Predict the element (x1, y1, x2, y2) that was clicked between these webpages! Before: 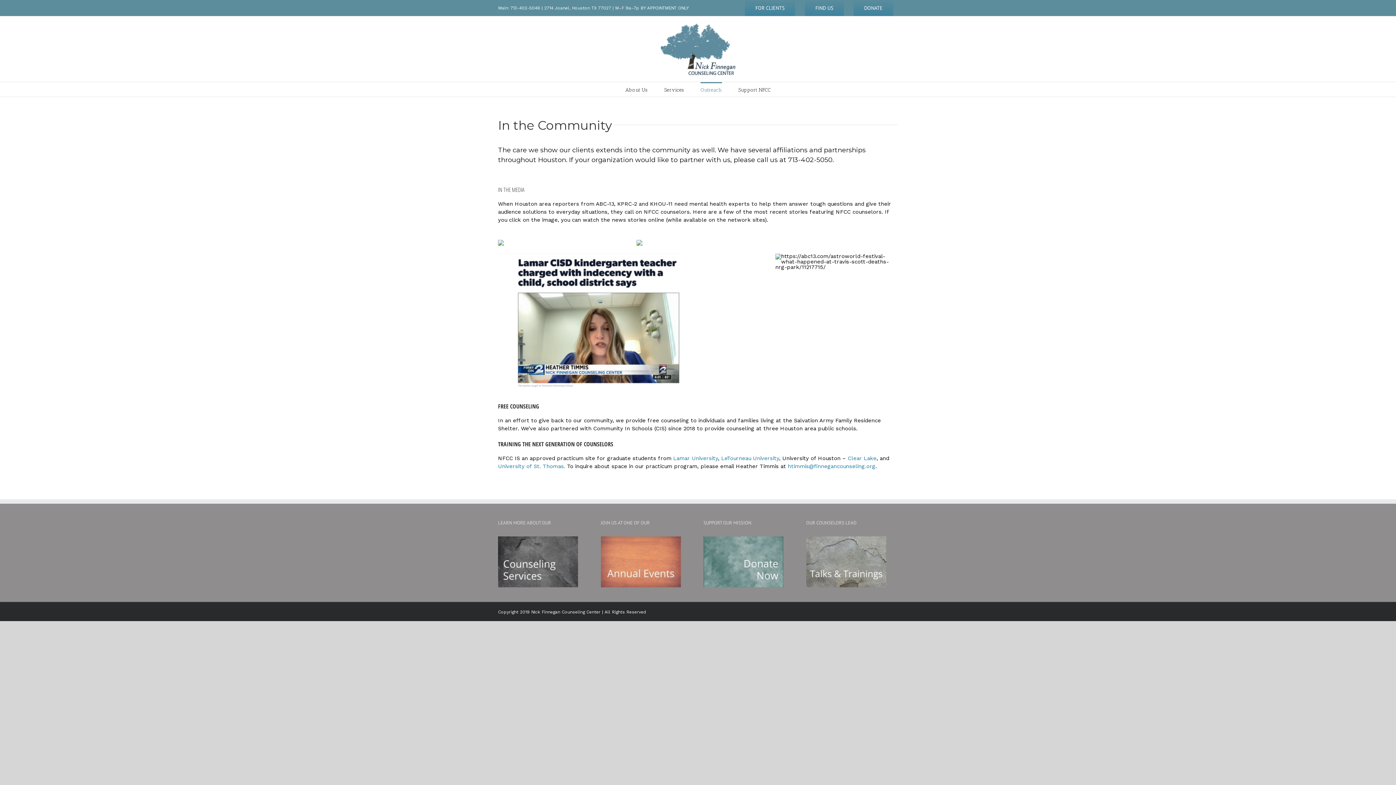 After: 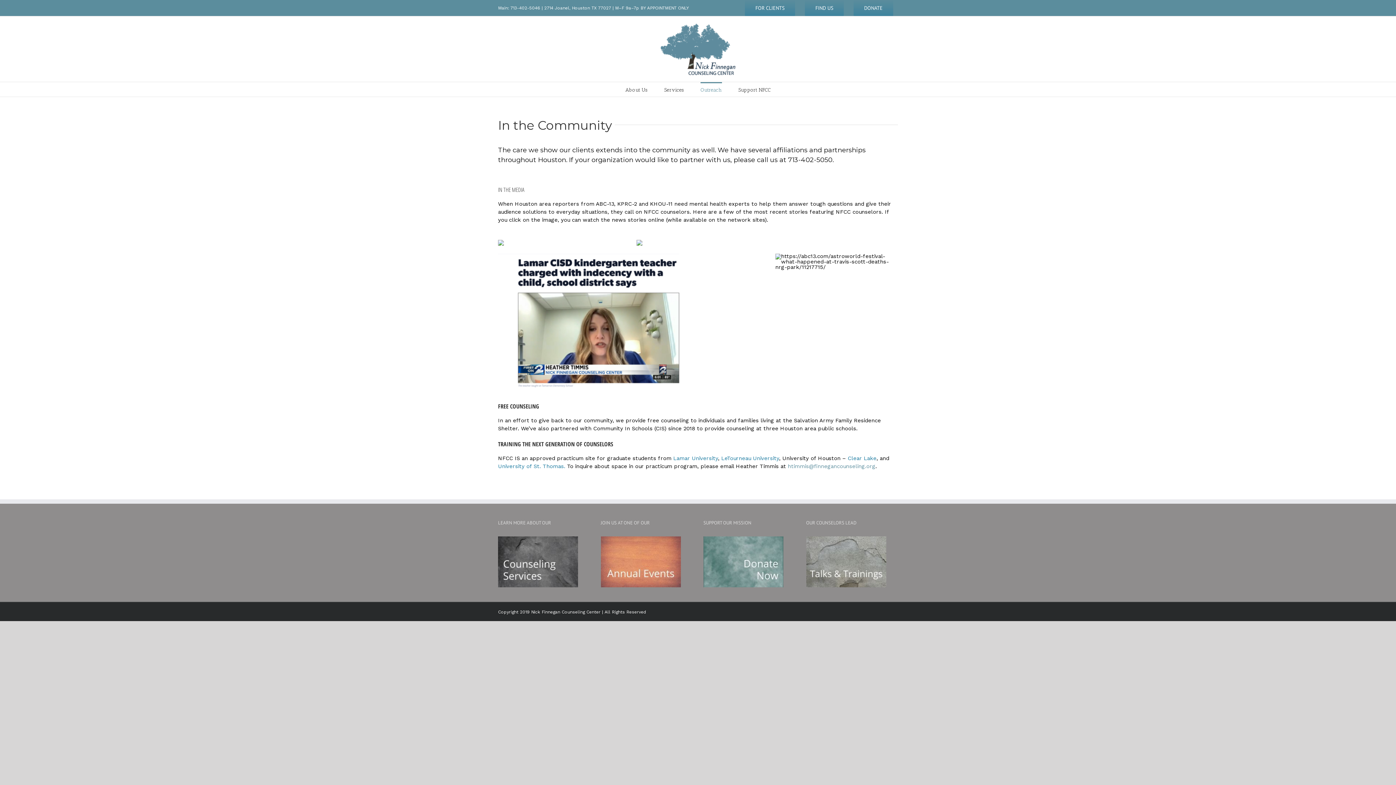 Action: label: htimmis@finnegancounseling.org bbox: (787, 463, 875, 469)